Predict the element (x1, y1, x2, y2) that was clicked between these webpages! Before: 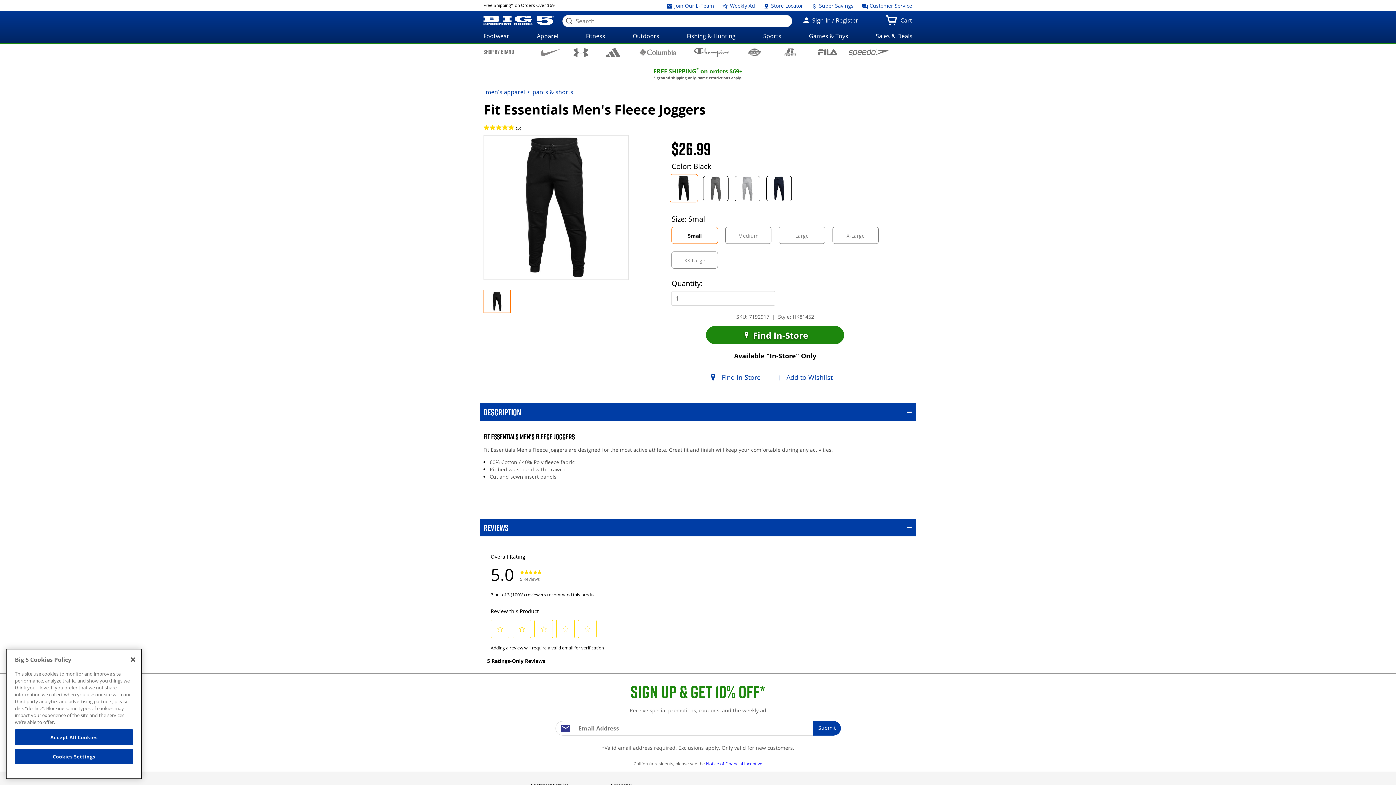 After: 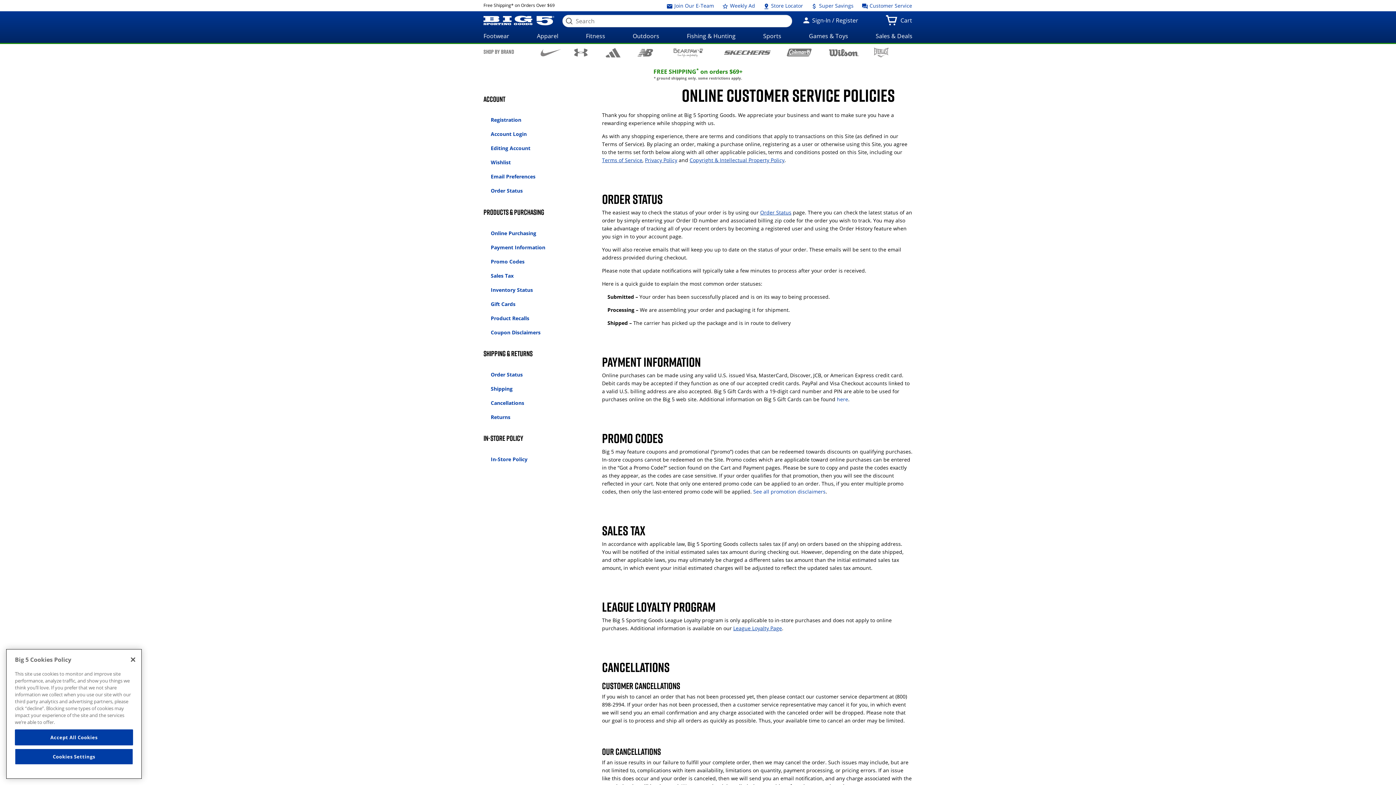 Action: label:  Customer Service bbox: (861, 0, 912, 11)